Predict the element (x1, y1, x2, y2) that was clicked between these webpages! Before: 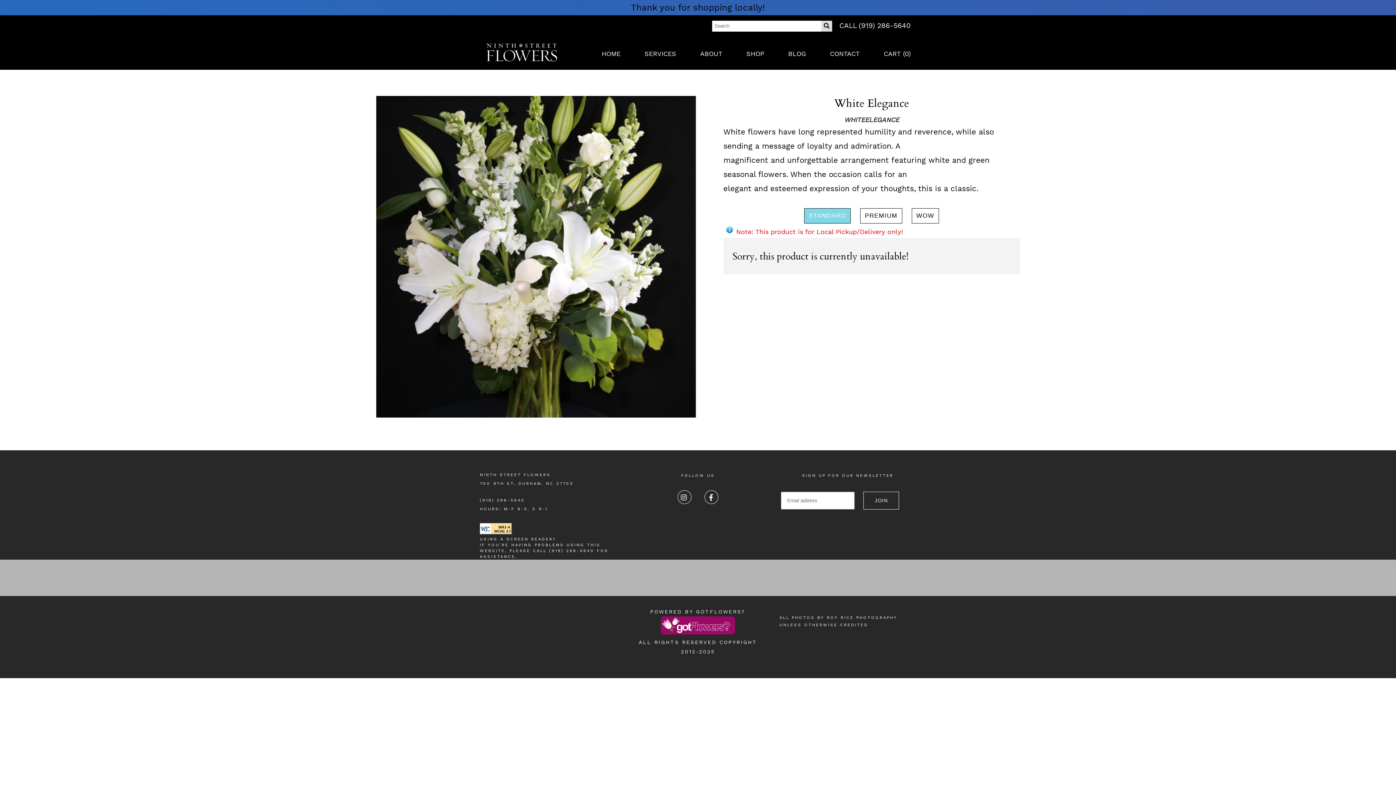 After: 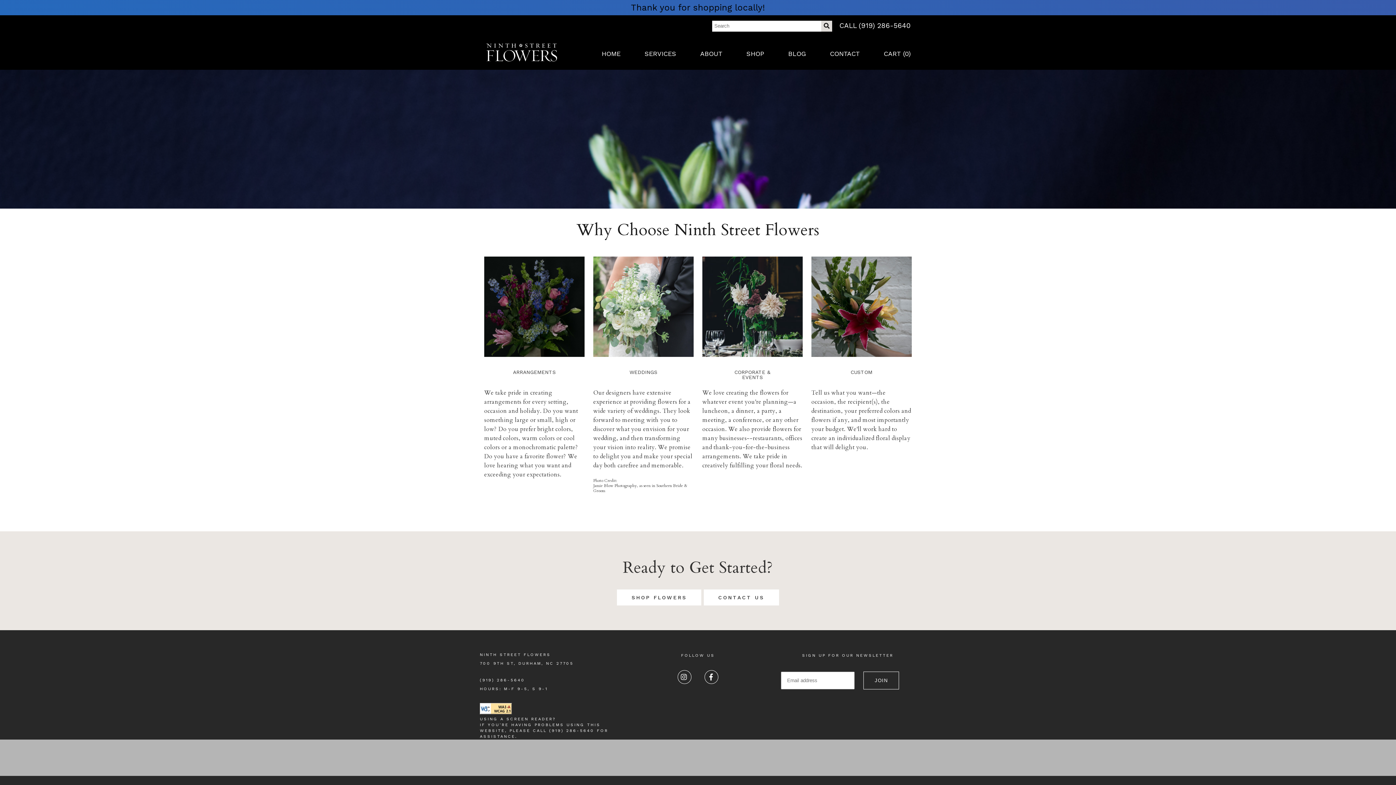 Action: bbox: (644, 49, 676, 59) label: SERVICES